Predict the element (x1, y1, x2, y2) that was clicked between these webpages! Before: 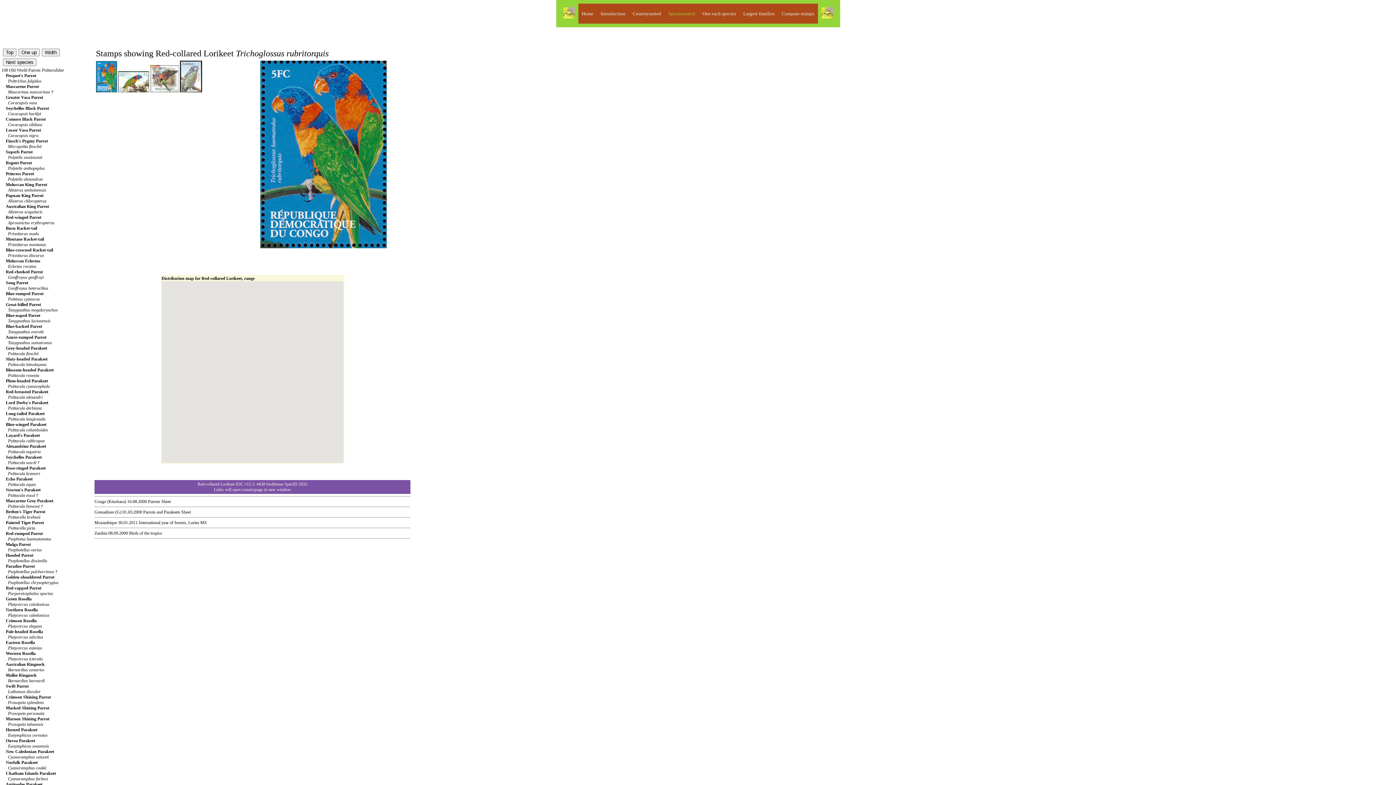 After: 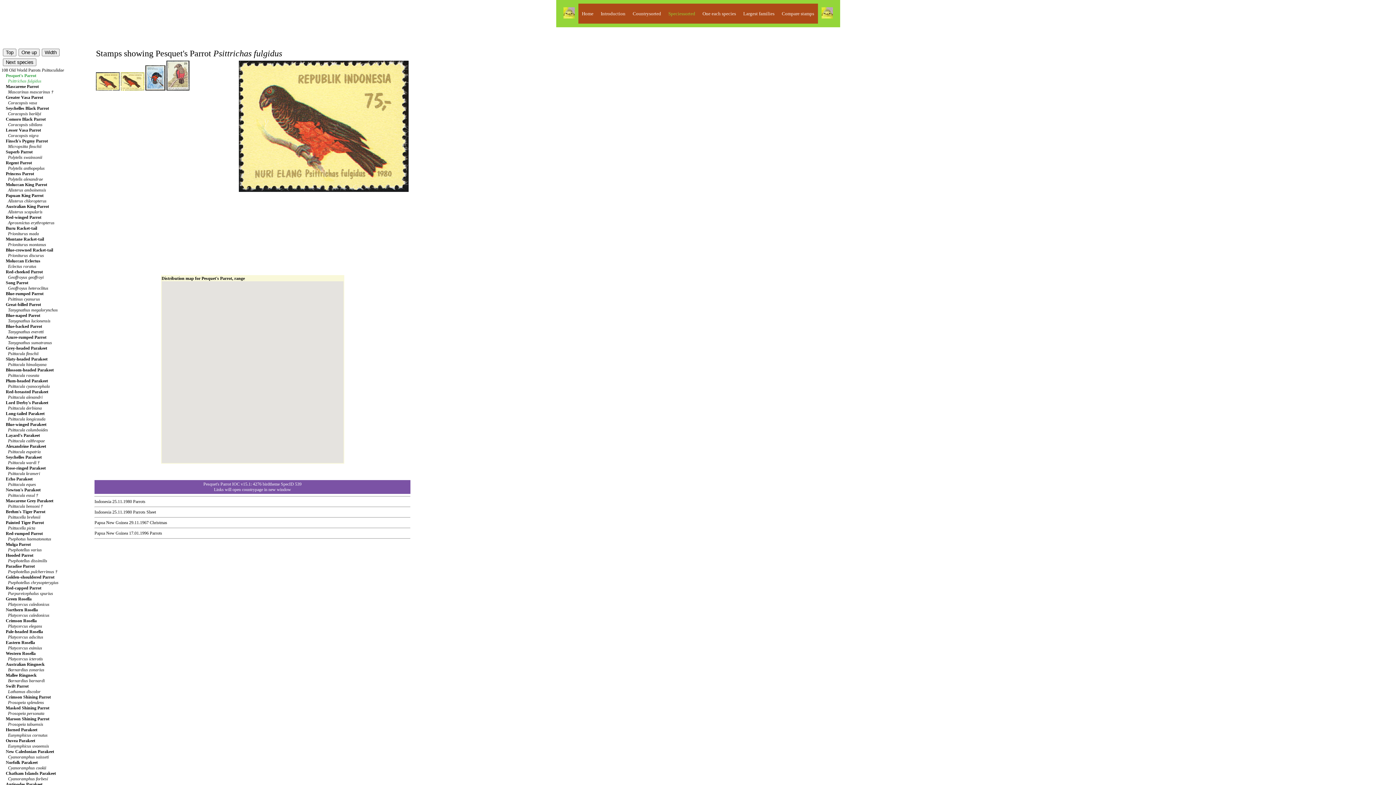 Action: bbox: (1, 73, 41, 83) label: Pesquet's Parrot
      Psittrichas fulgidus